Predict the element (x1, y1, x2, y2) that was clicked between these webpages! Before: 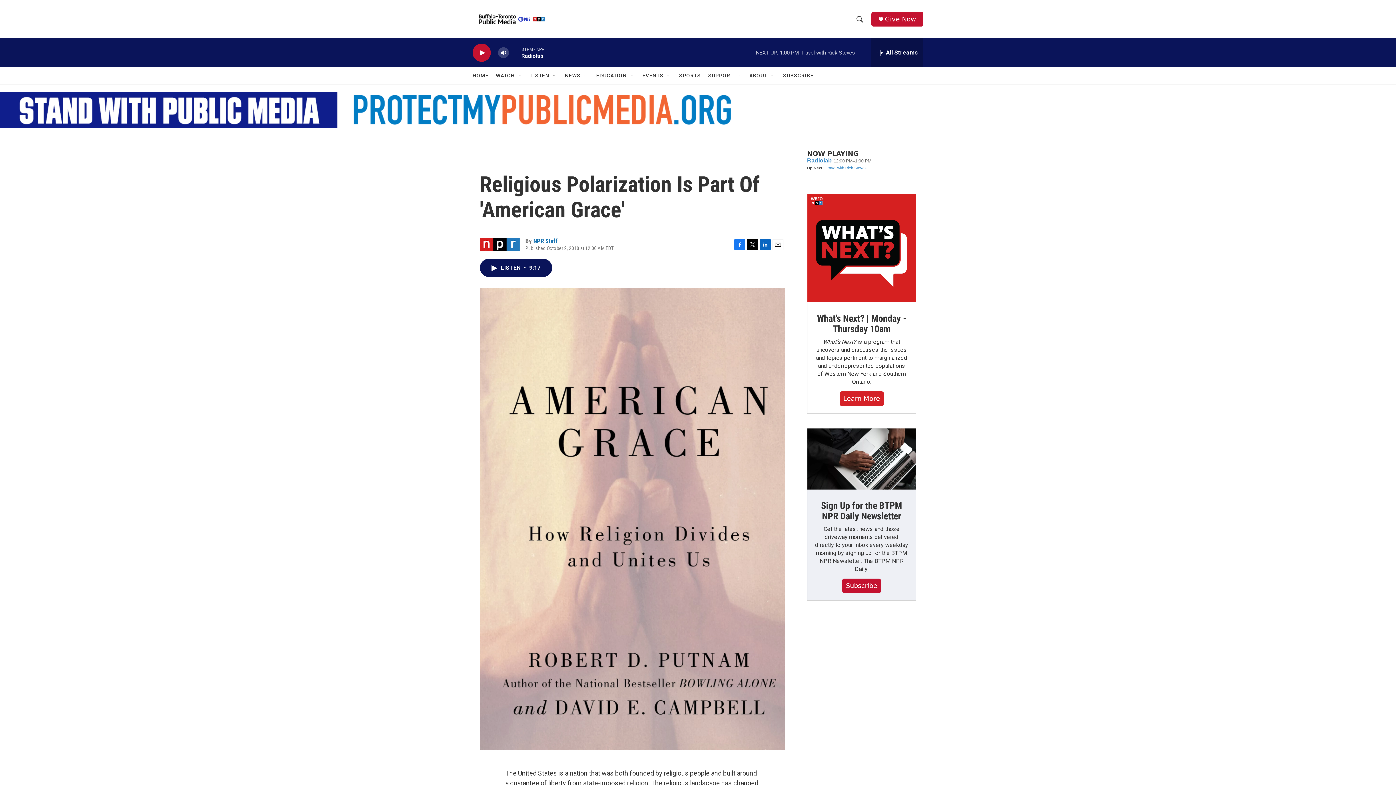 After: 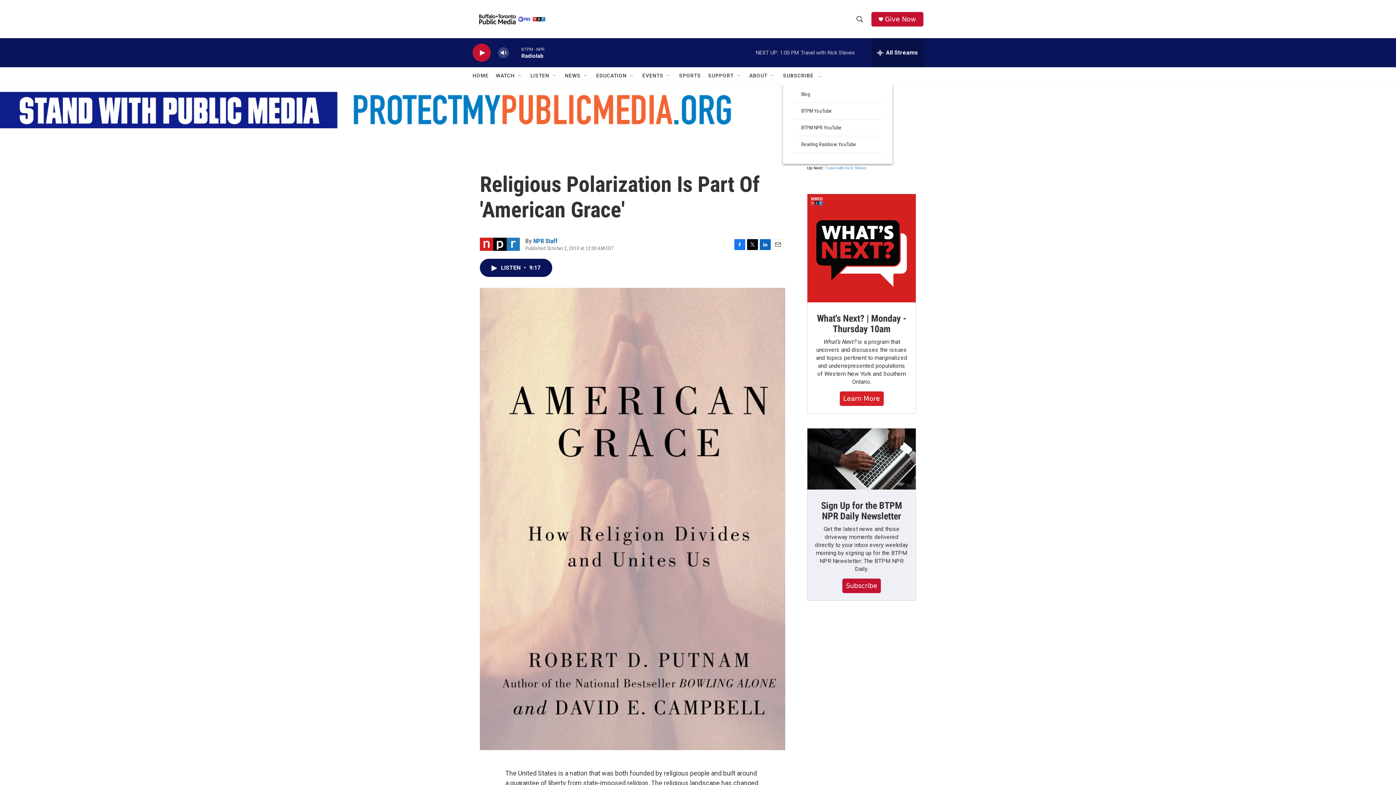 Action: label: Open Sub Navigation bbox: (816, 72, 822, 78)